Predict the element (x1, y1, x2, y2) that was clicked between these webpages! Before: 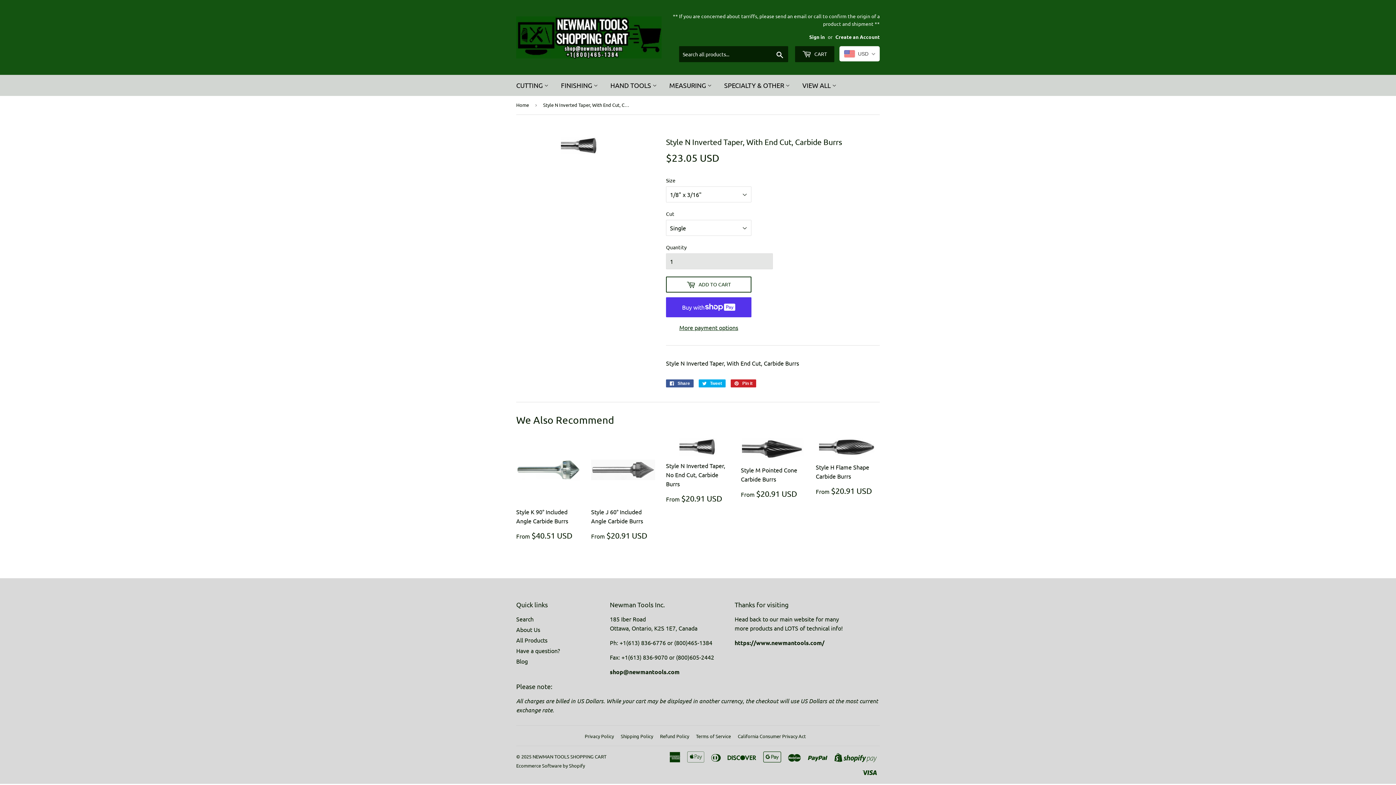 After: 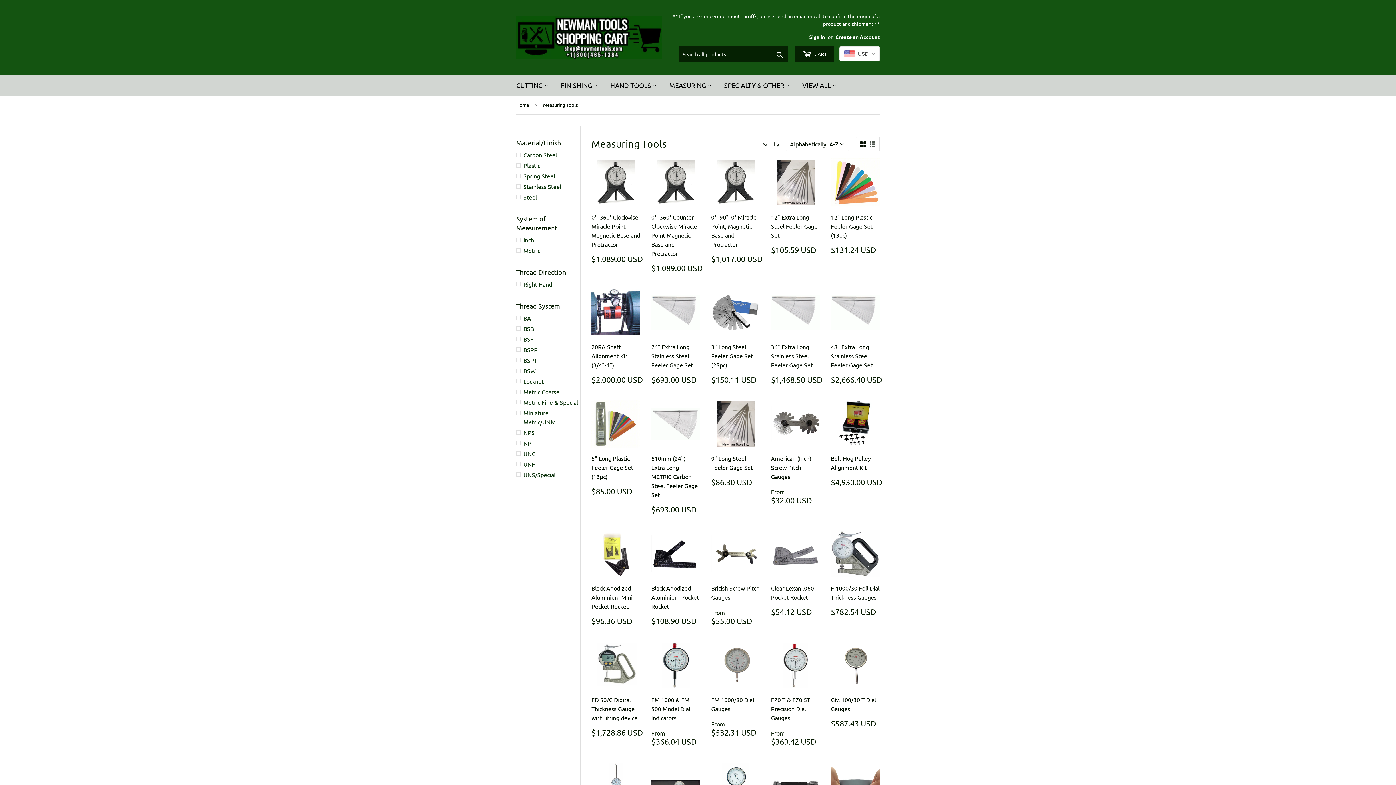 Action: label: MEASURING  bbox: (664, 74, 717, 96)